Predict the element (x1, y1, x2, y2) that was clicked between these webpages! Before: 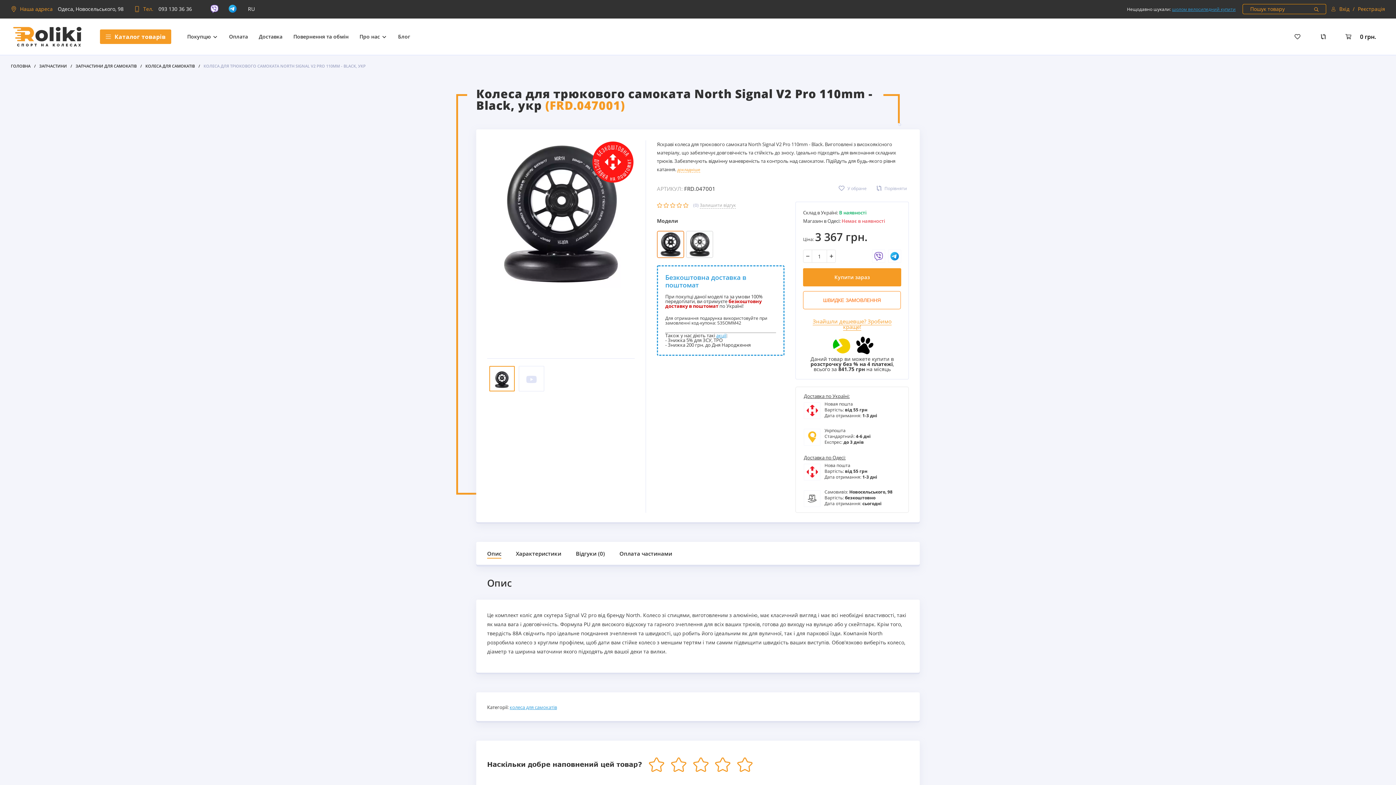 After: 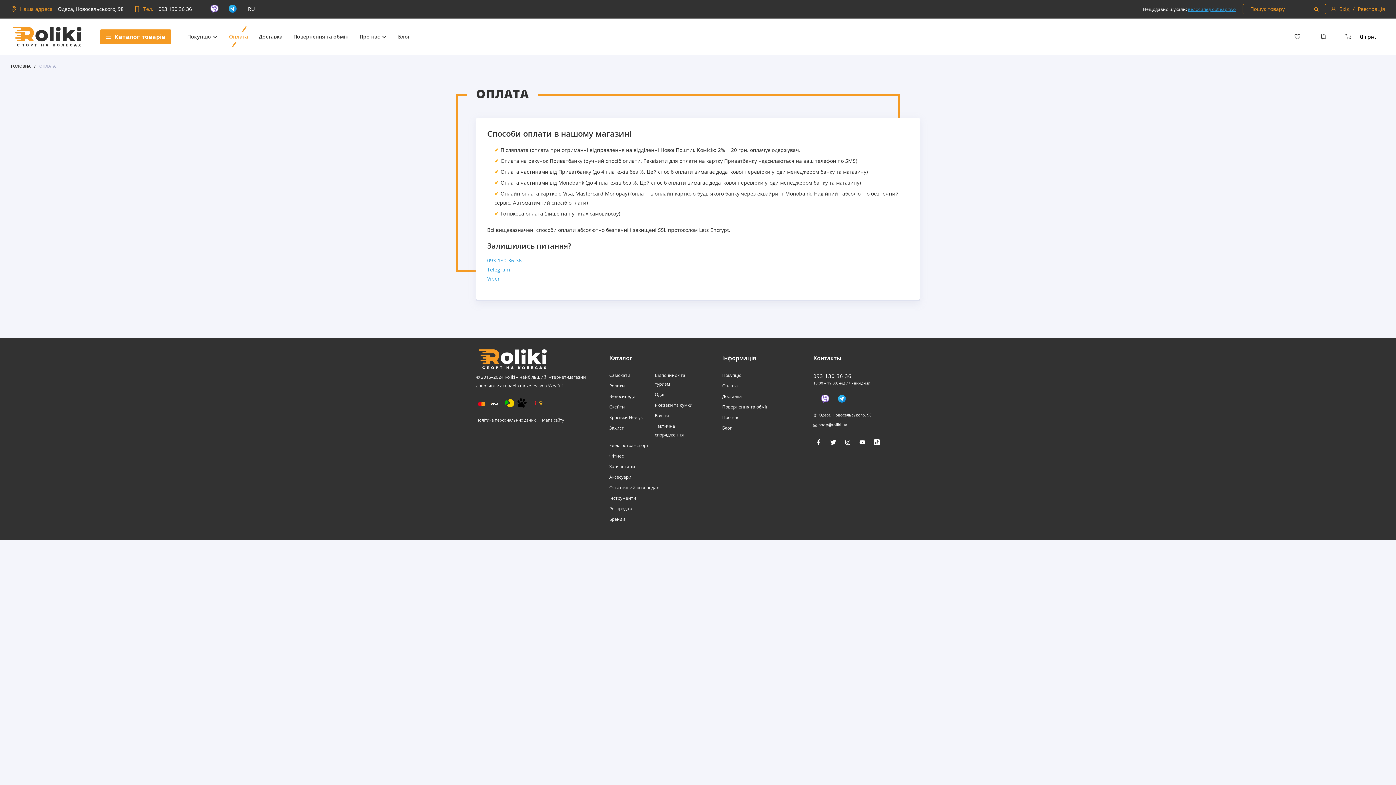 Action: label: Оплата bbox: (223, 18, 253, 54)